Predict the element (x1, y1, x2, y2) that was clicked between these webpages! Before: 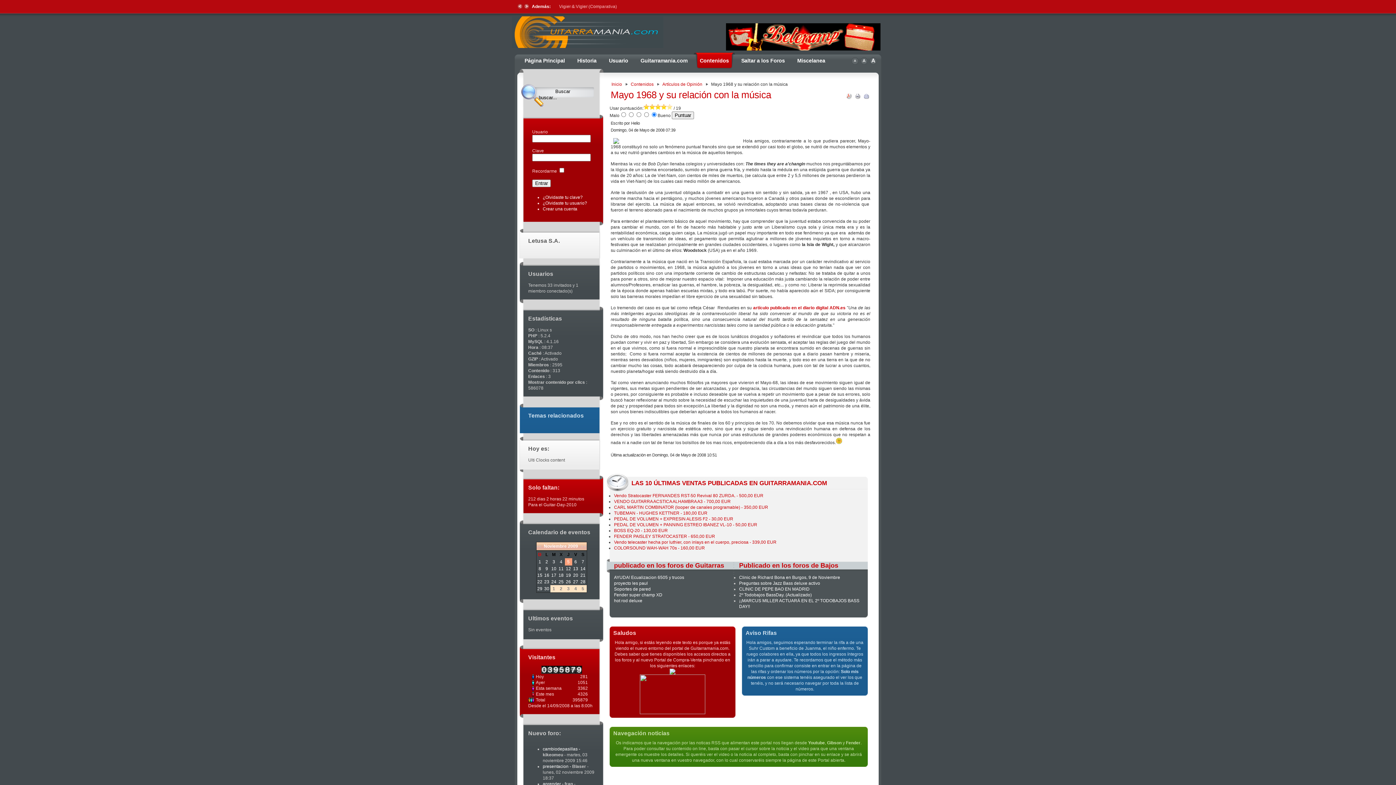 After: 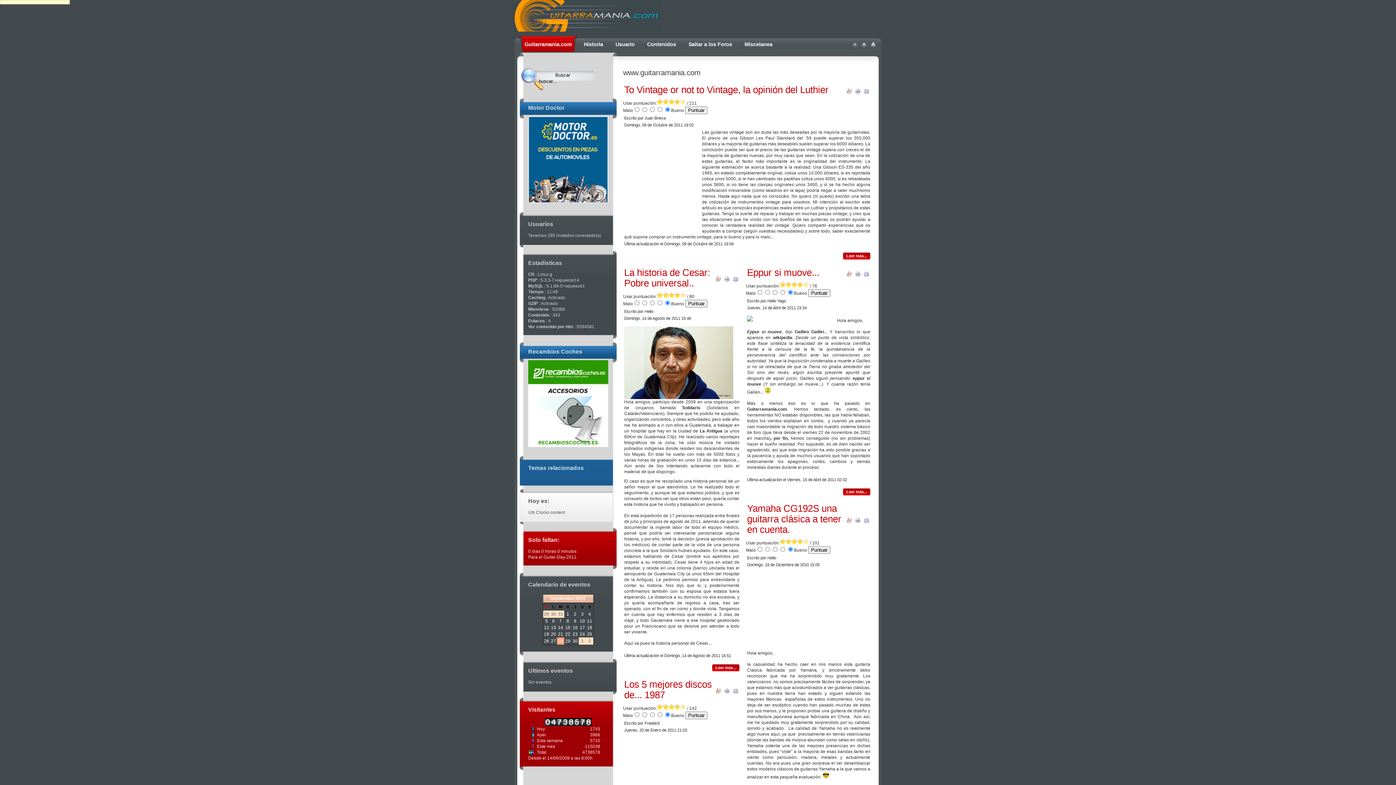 Action: label: Página Principal bbox: (518, 52, 571, 69)